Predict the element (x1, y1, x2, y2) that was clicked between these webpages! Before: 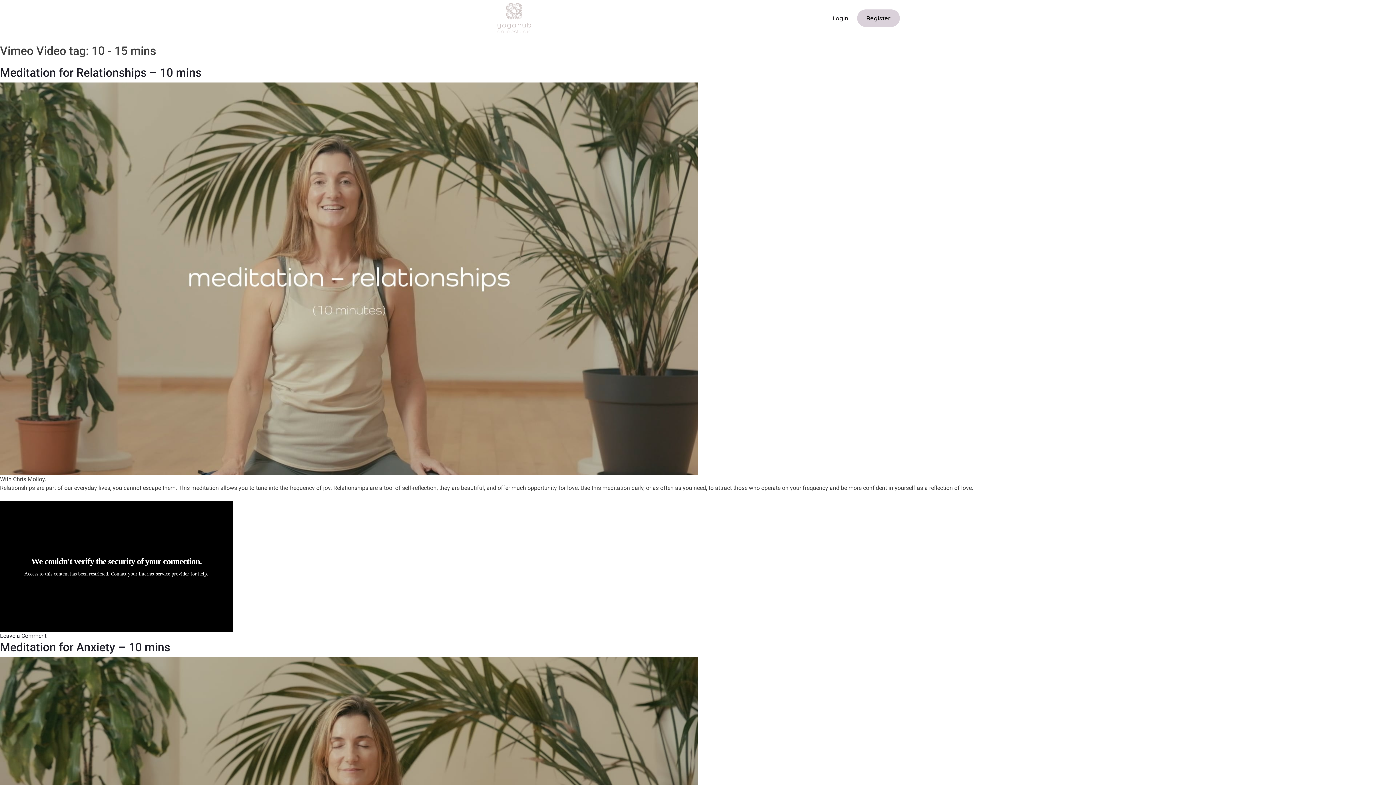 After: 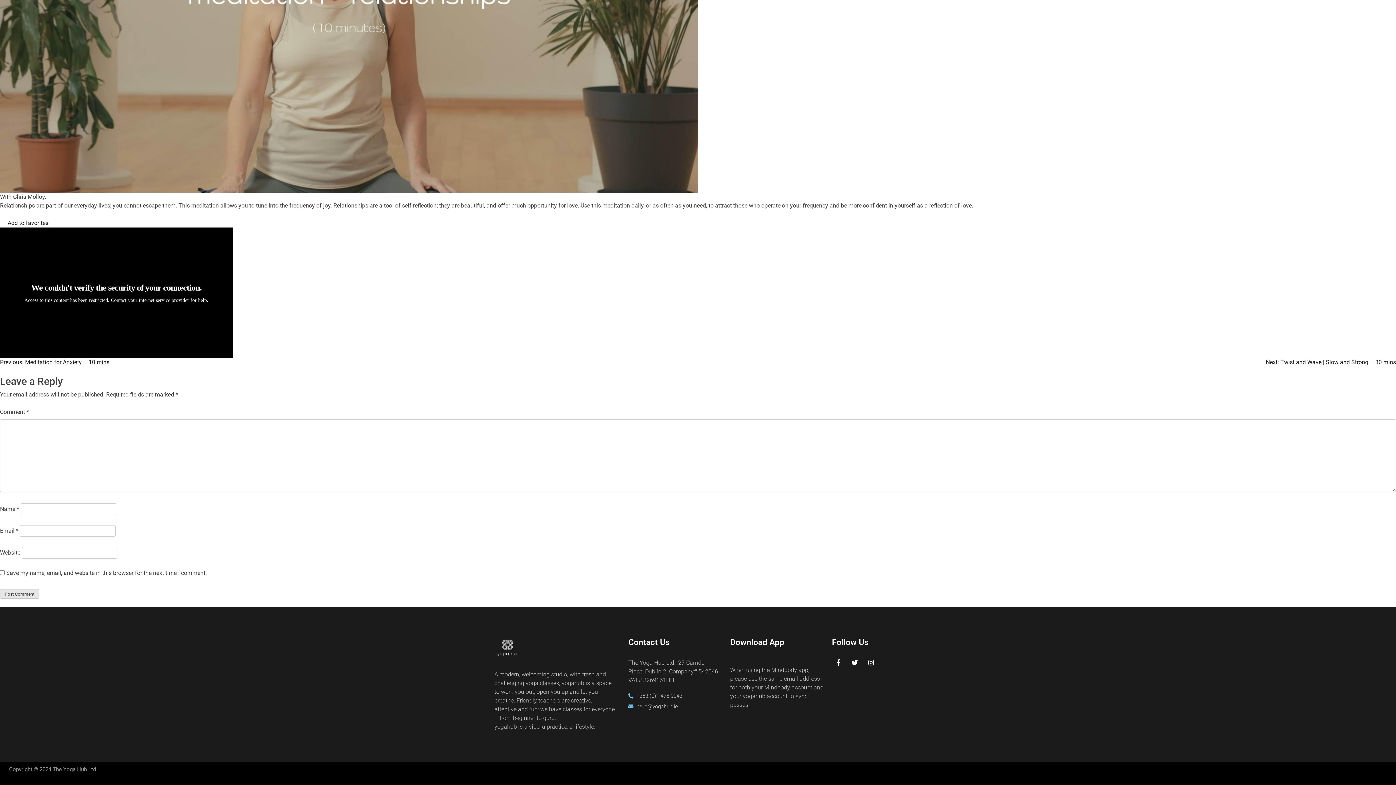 Action: bbox: (0, 632, 46, 639) label: Leave a Comment
on Meditation for Relationships – 10 mins